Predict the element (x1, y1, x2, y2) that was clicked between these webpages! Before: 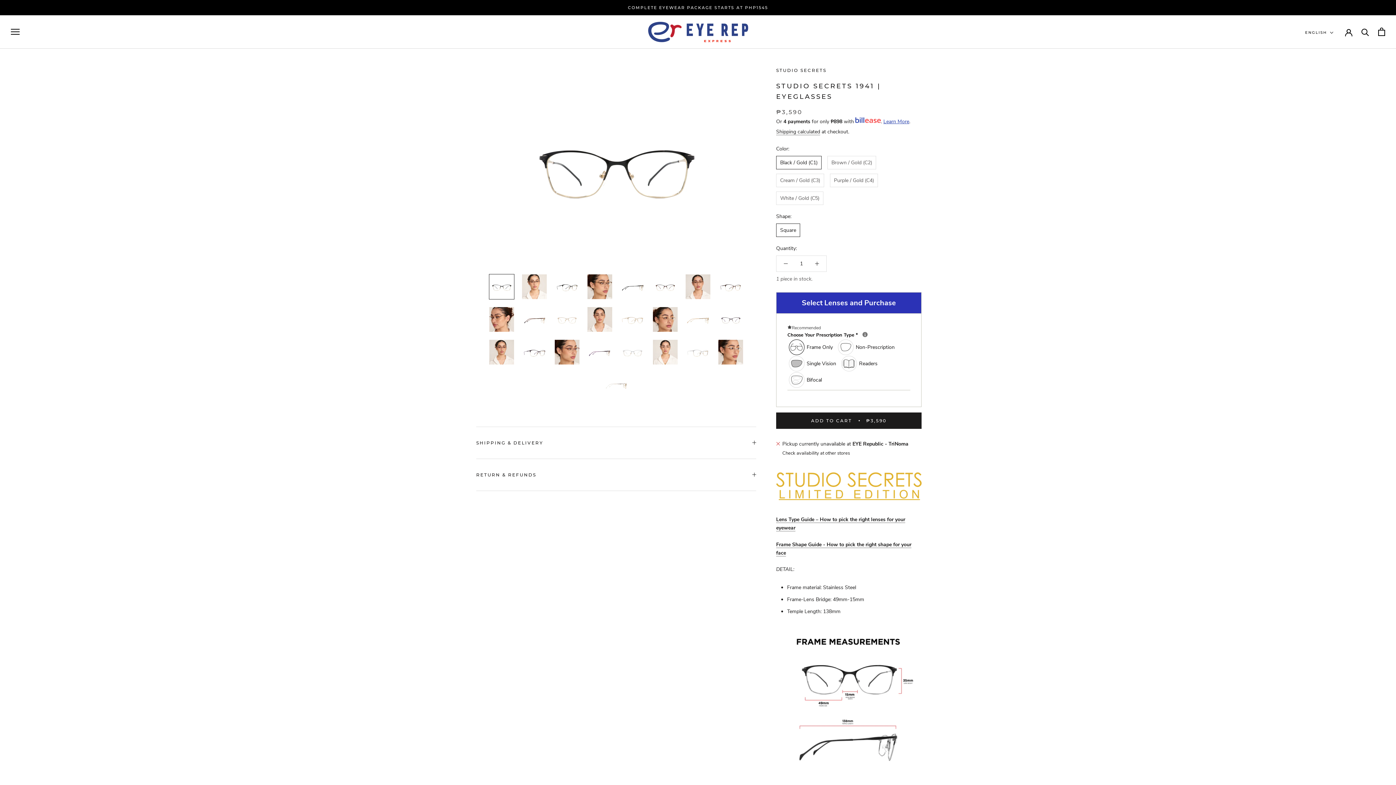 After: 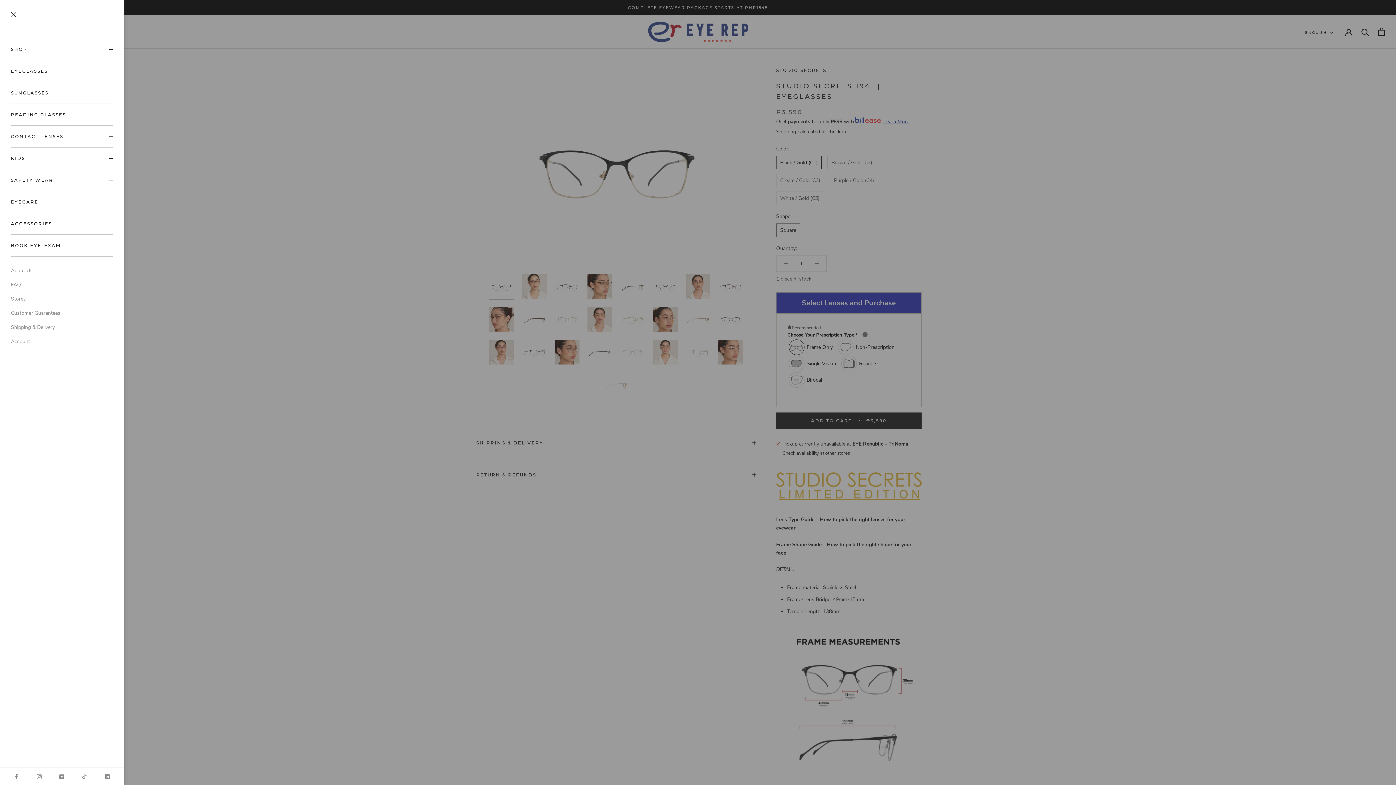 Action: bbox: (10, 28, 19, 35) label: Open navigation